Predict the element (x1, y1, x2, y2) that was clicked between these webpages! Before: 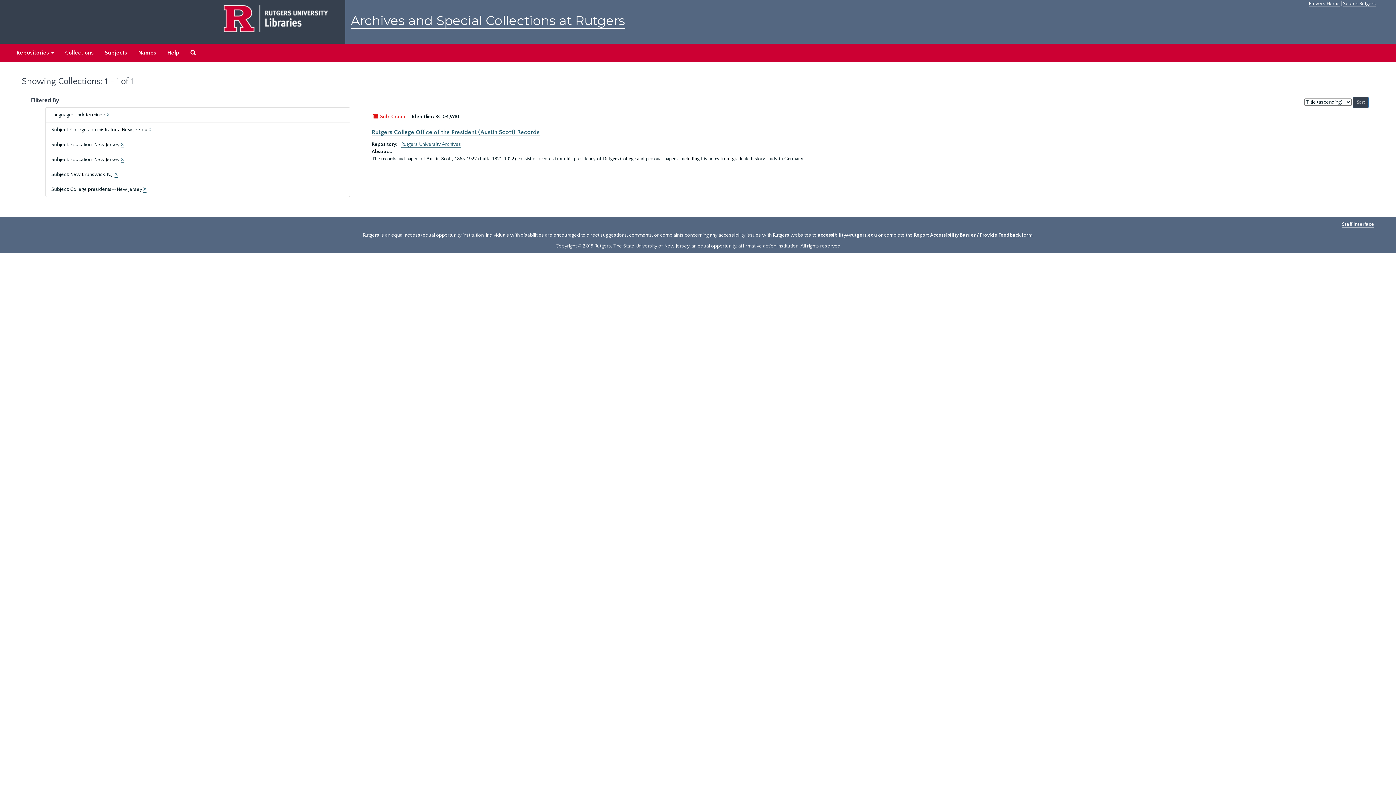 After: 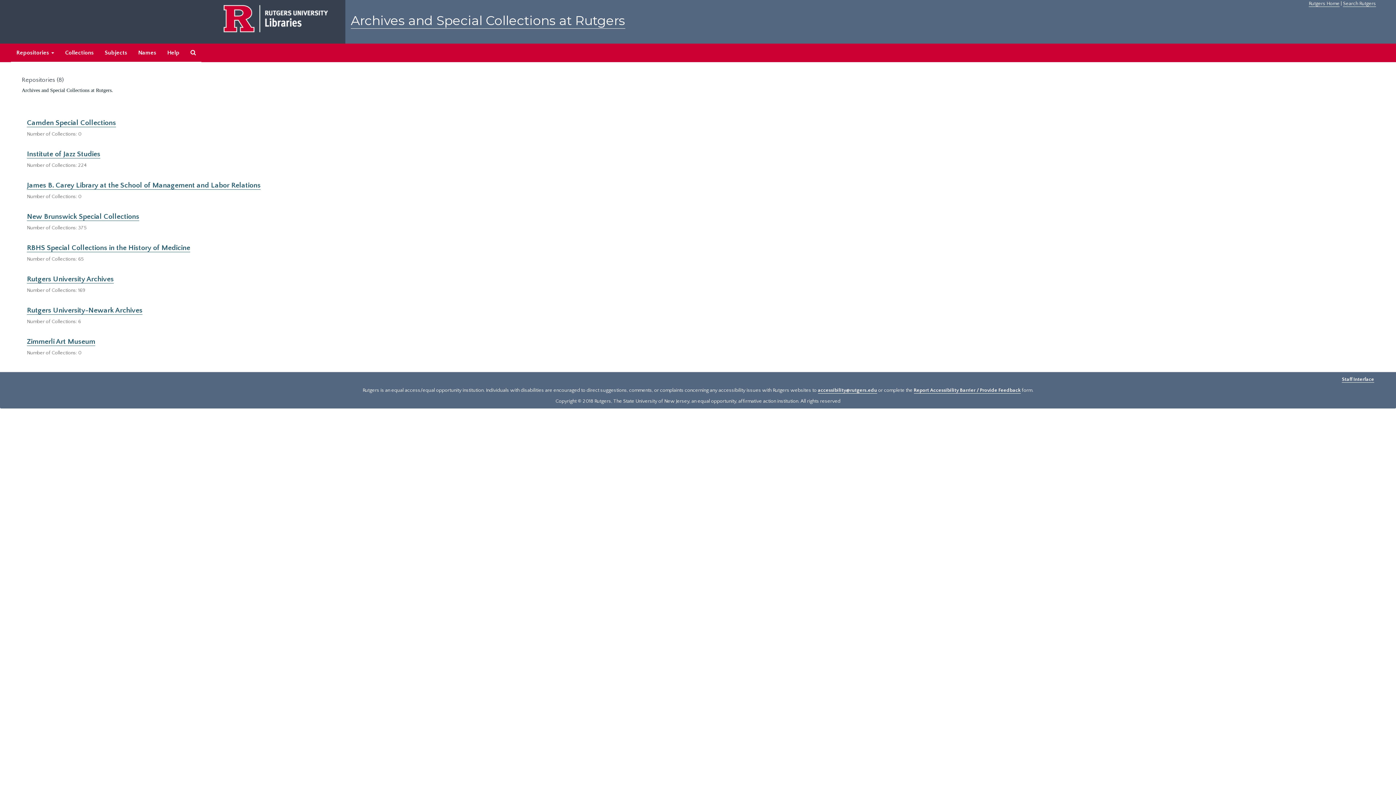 Action: bbox: (10, 43, 59, 62) label: Repositories 